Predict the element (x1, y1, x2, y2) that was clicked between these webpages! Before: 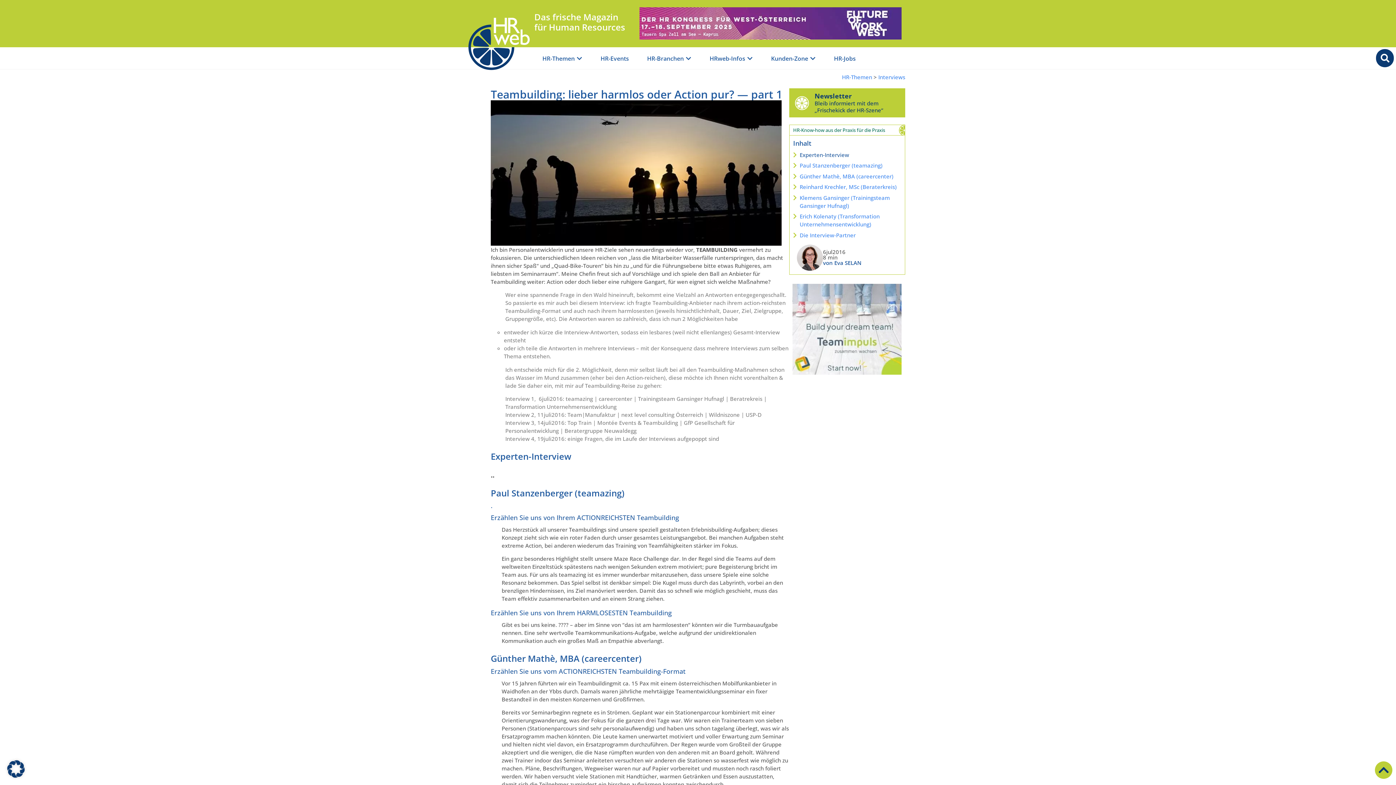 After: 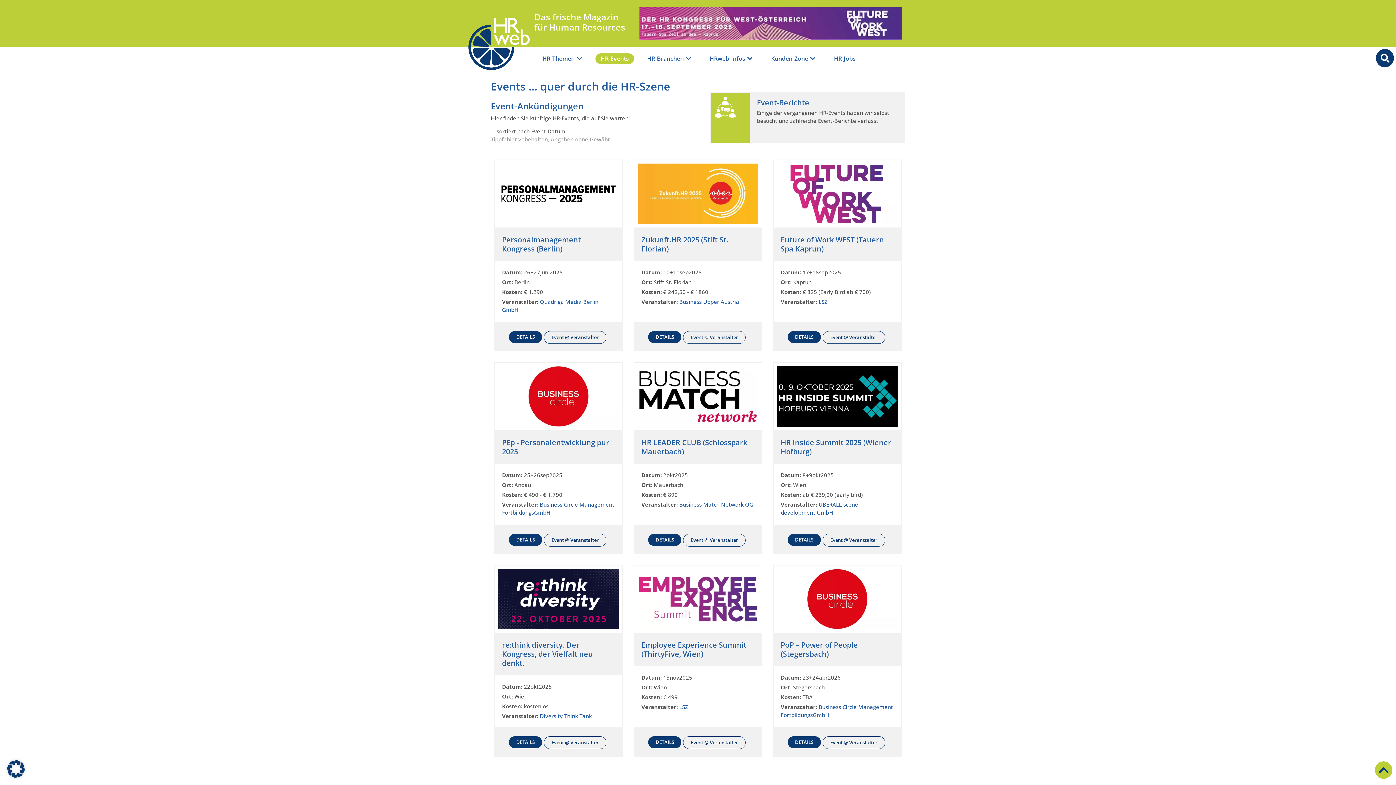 Action: bbox: (600, 55, 629, 62) label: HR-Events